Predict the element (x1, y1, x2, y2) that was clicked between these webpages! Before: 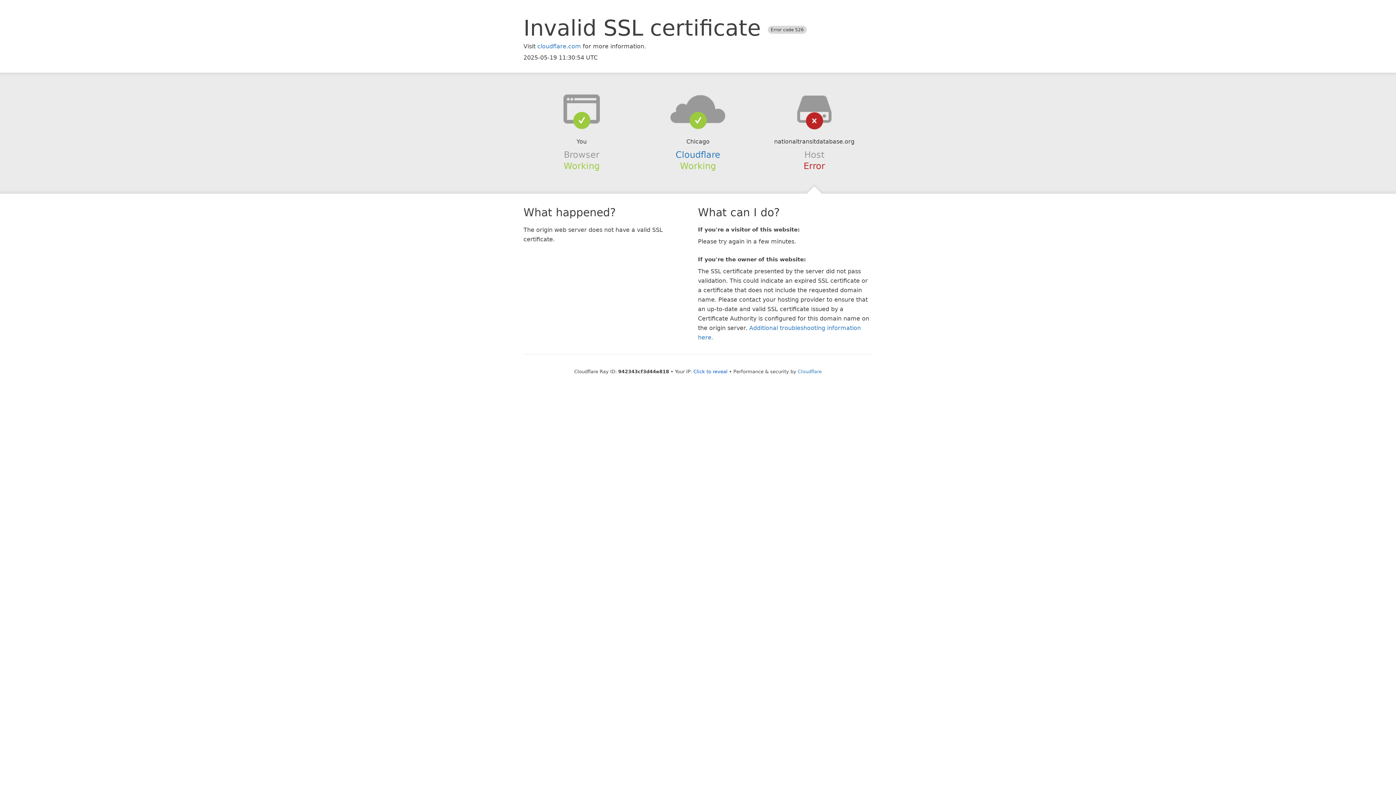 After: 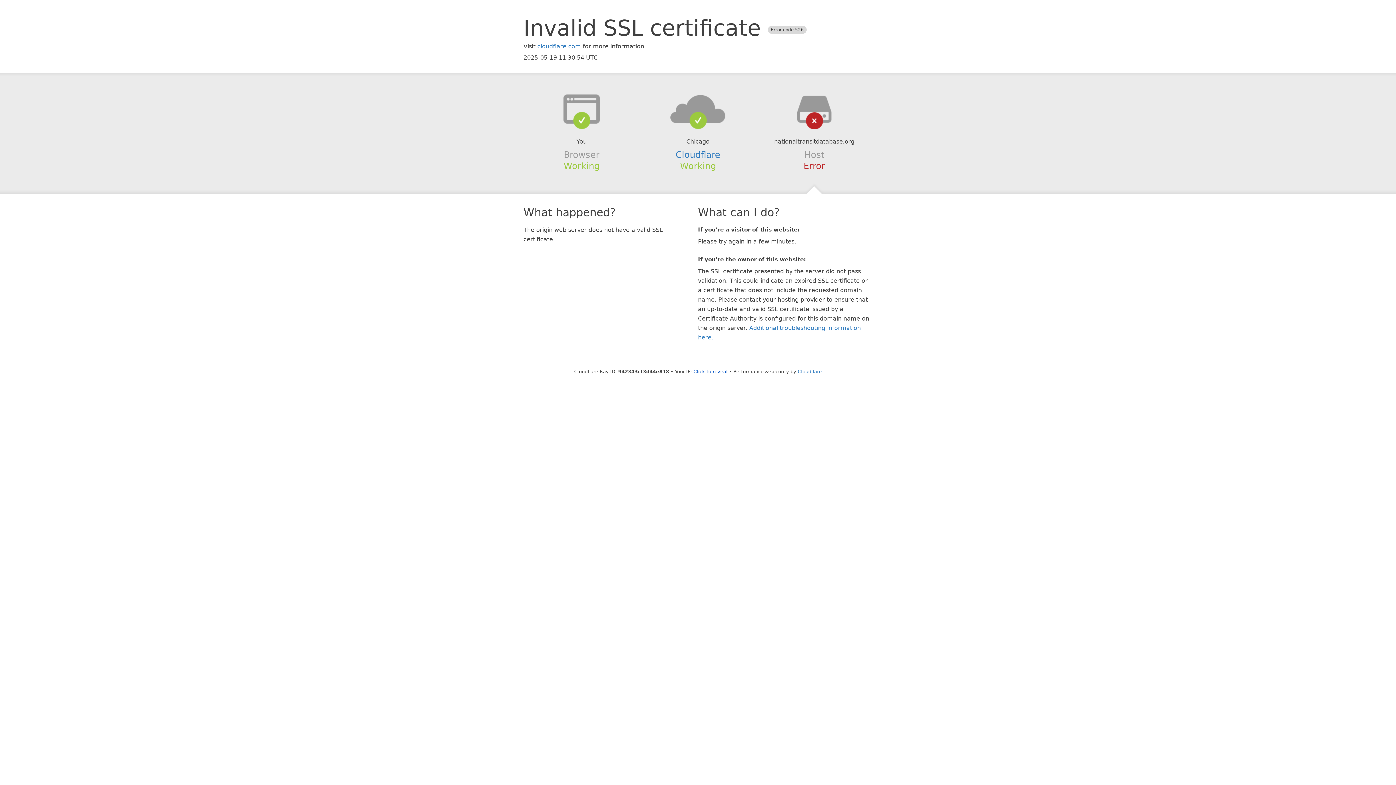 Action: bbox: (639, 94, 756, 123)